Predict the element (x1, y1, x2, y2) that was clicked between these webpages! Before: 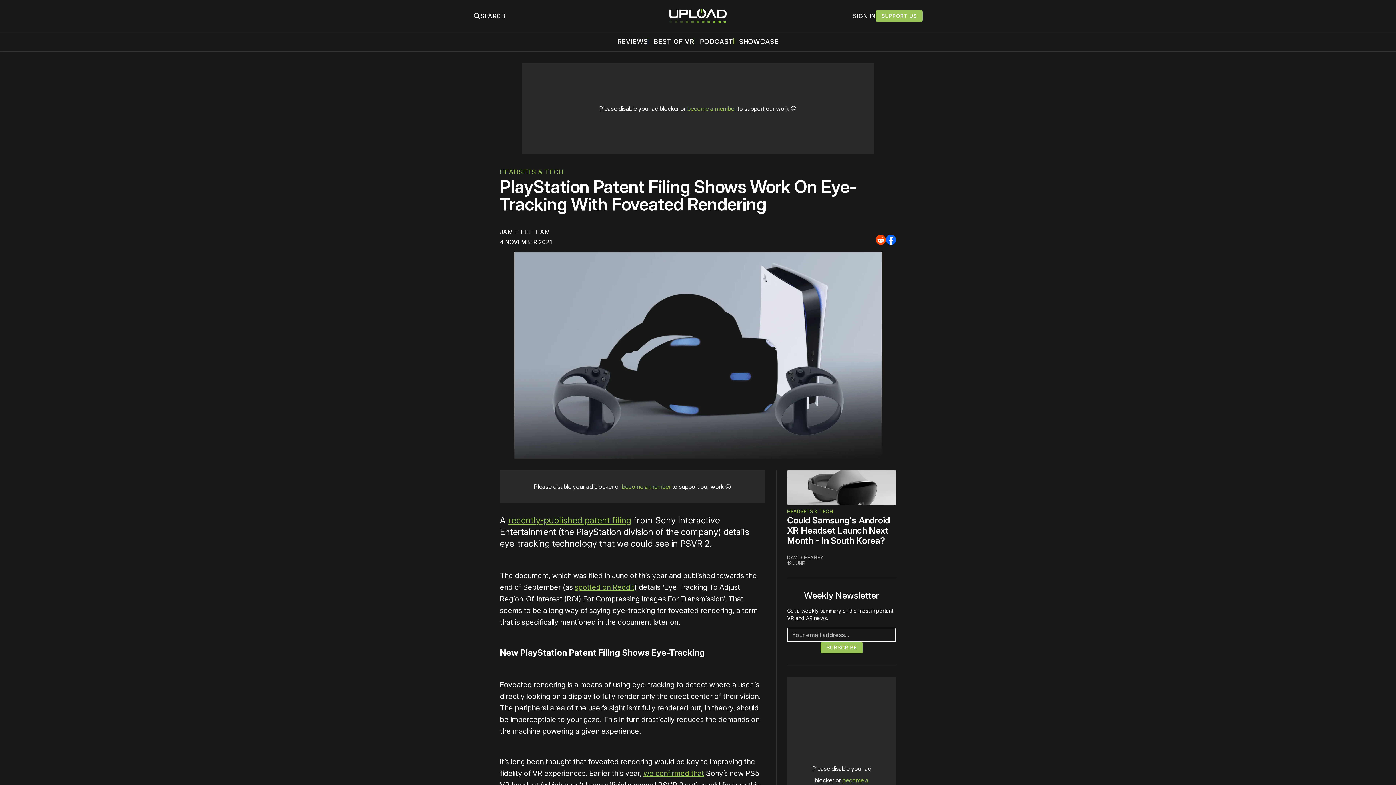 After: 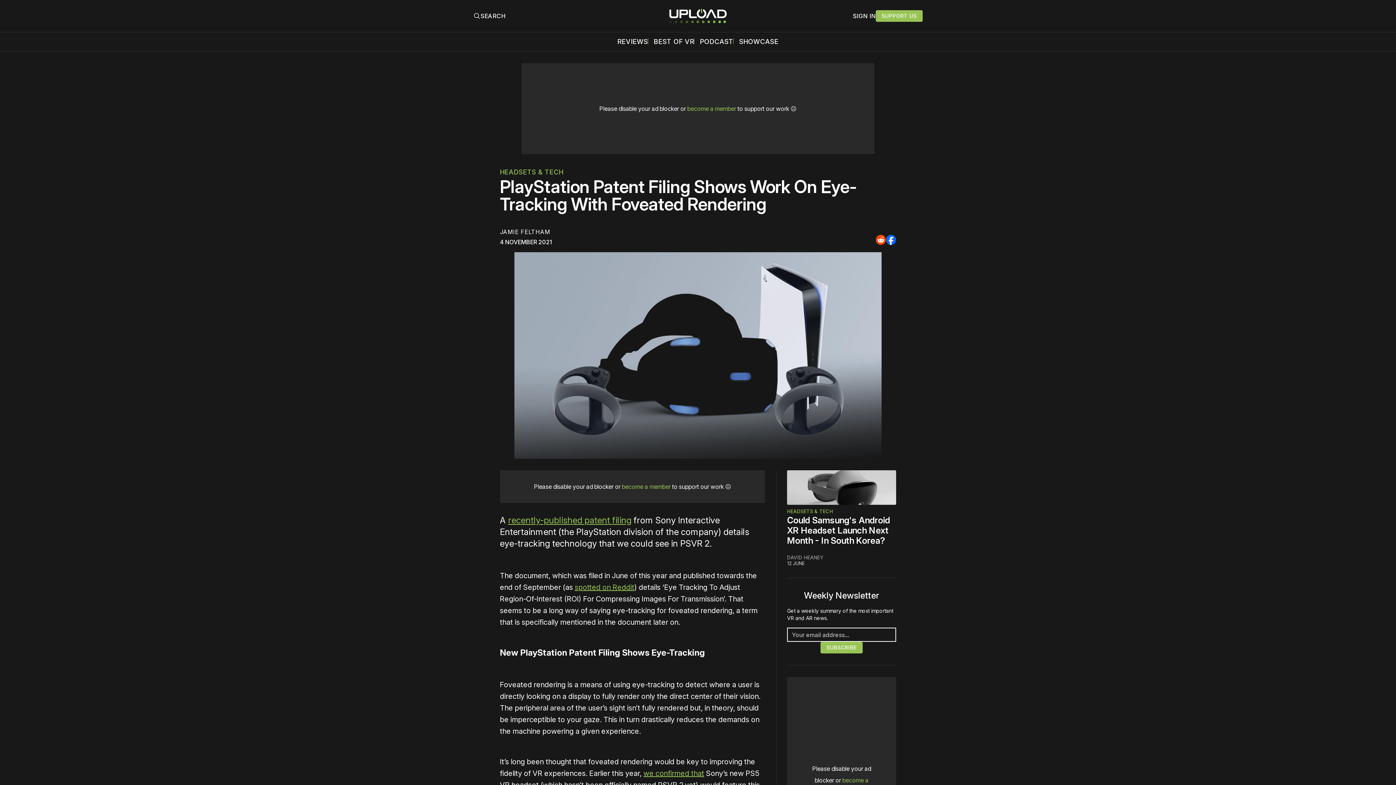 Action: label: become a member bbox: (622, 483, 670, 490)